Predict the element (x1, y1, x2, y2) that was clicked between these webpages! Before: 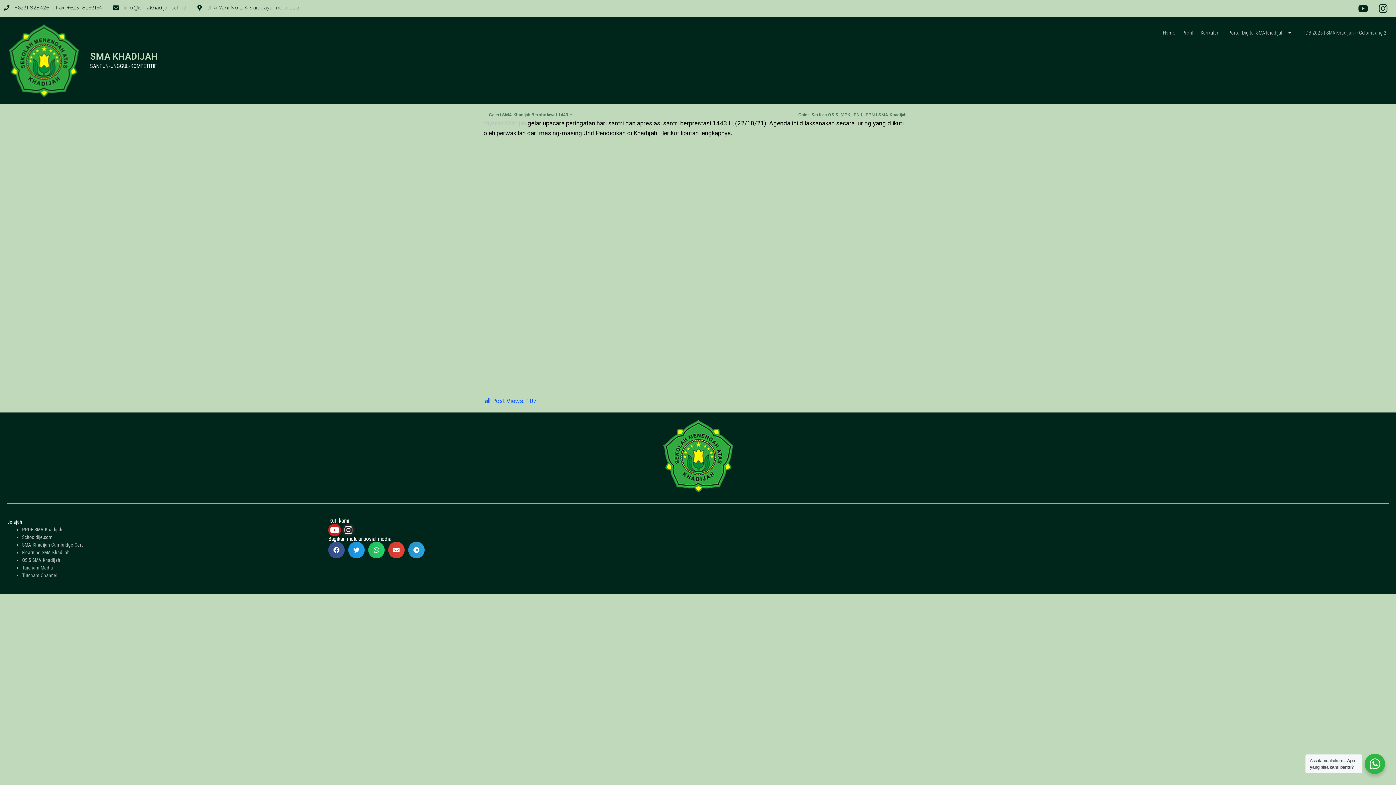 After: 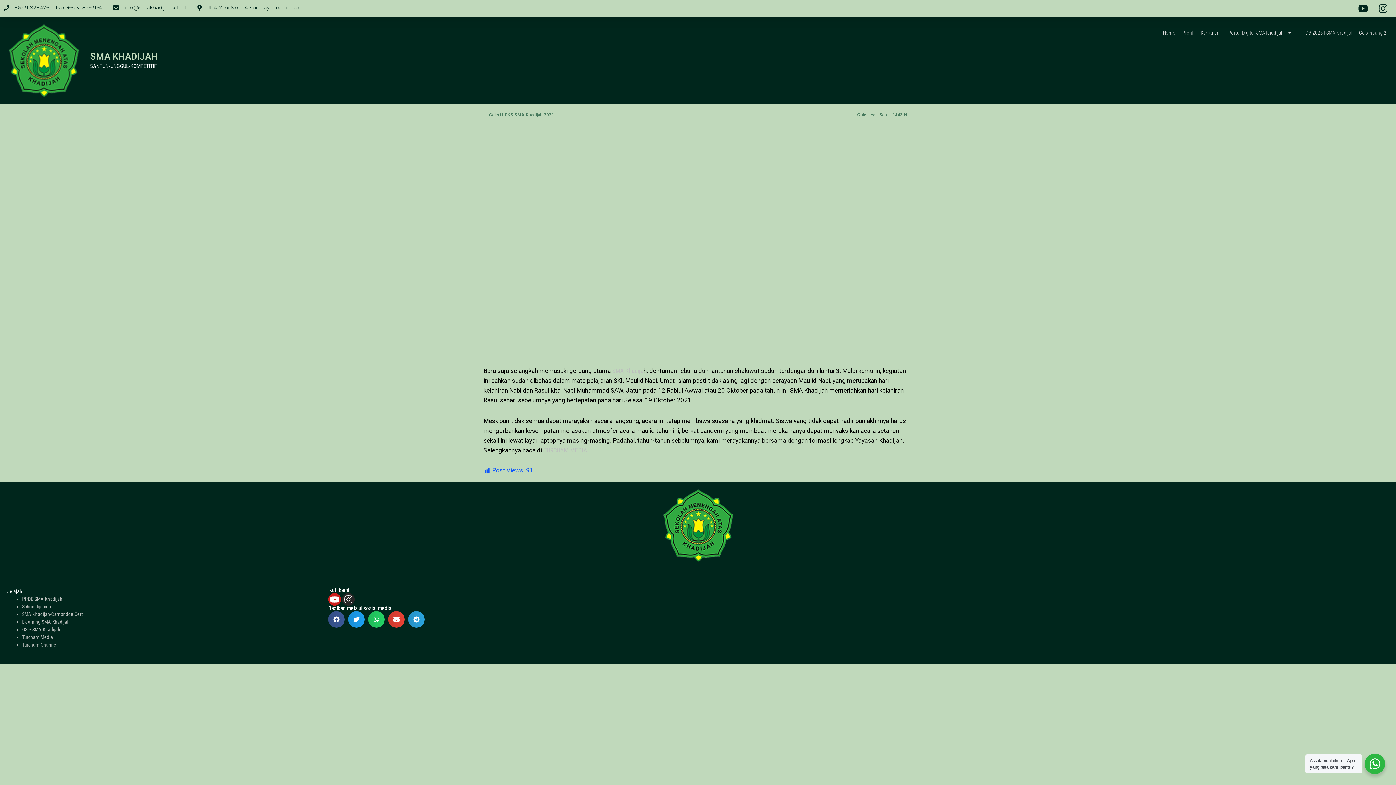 Action: label: Prev
Galeri SMA Khadijah Bersholawat 1443 H bbox: (483, 111, 698, 118)